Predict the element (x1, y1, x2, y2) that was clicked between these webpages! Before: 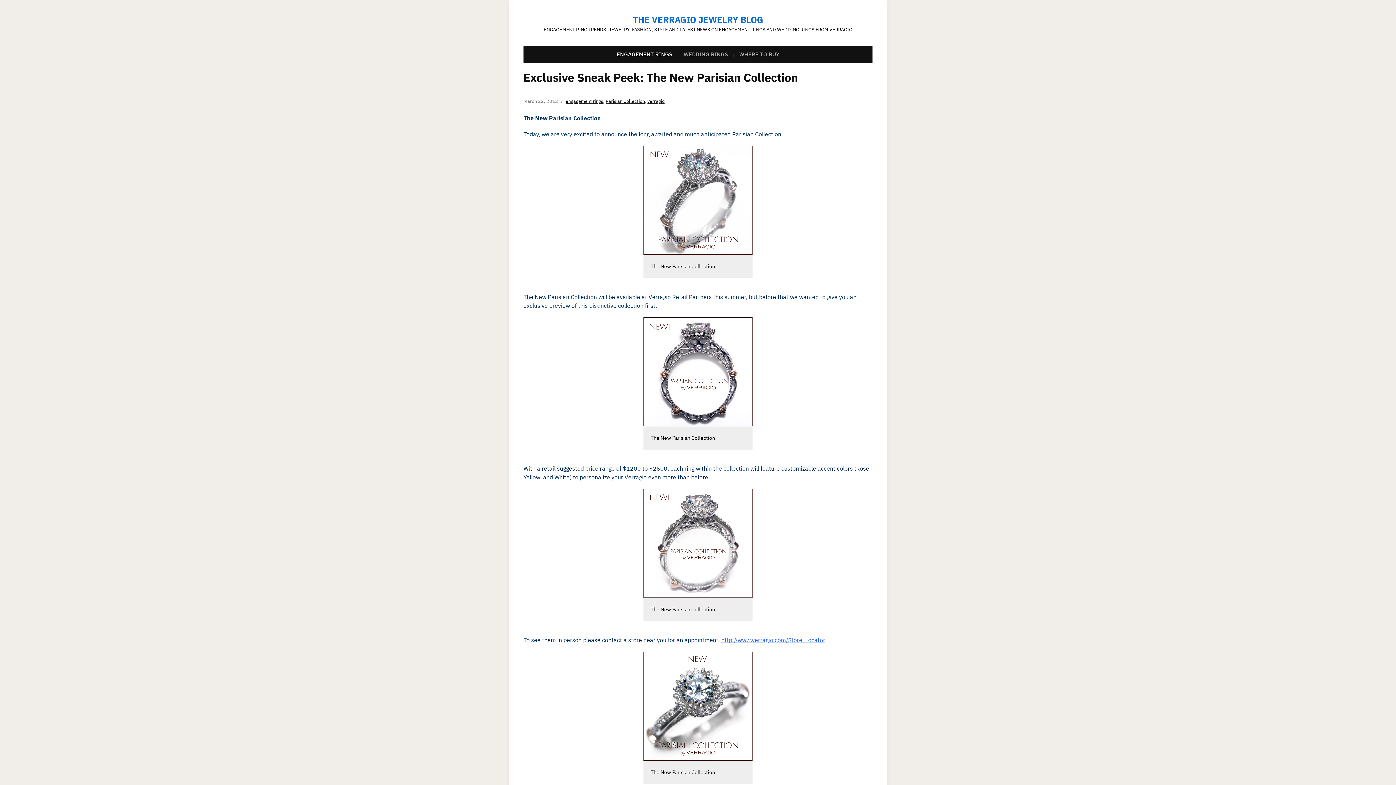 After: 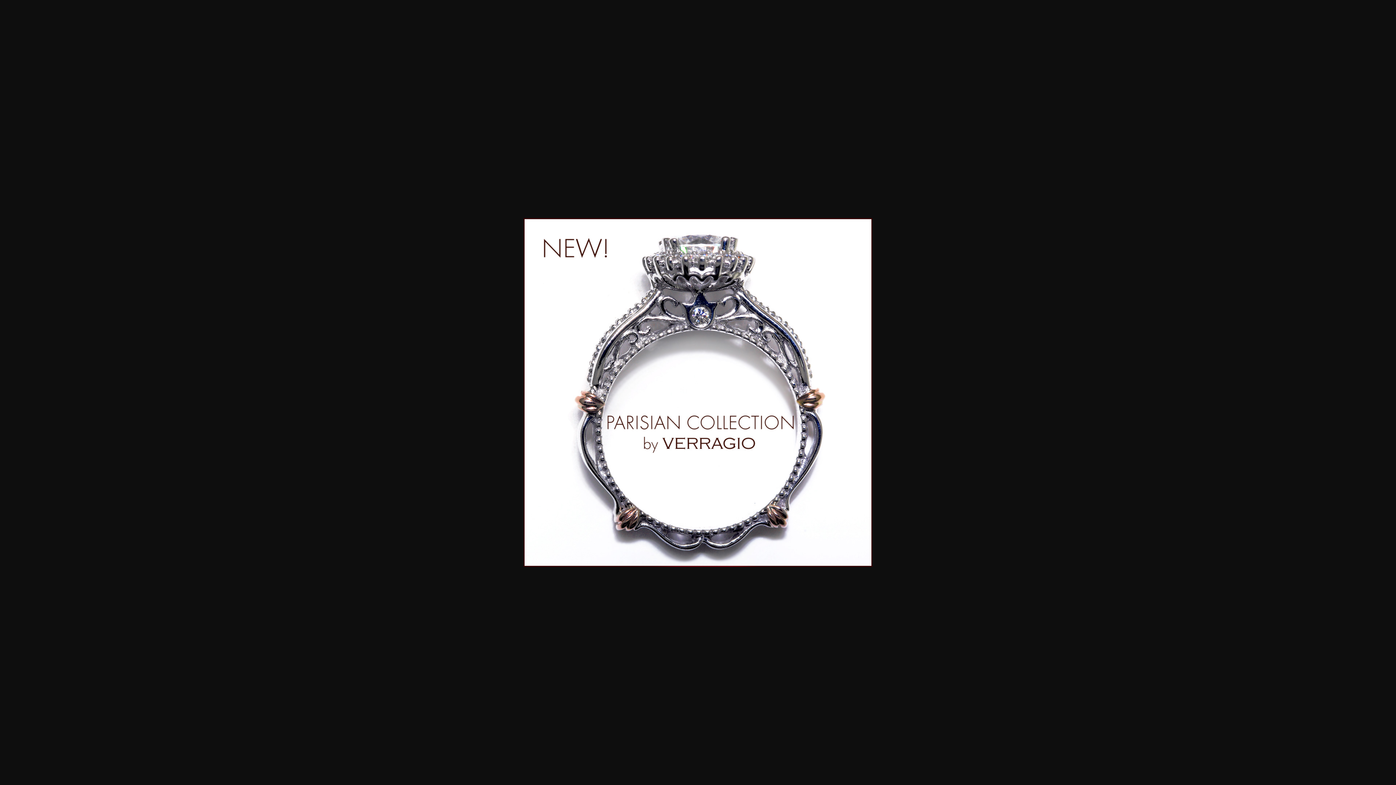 Action: bbox: (643, 368, 752, 374)